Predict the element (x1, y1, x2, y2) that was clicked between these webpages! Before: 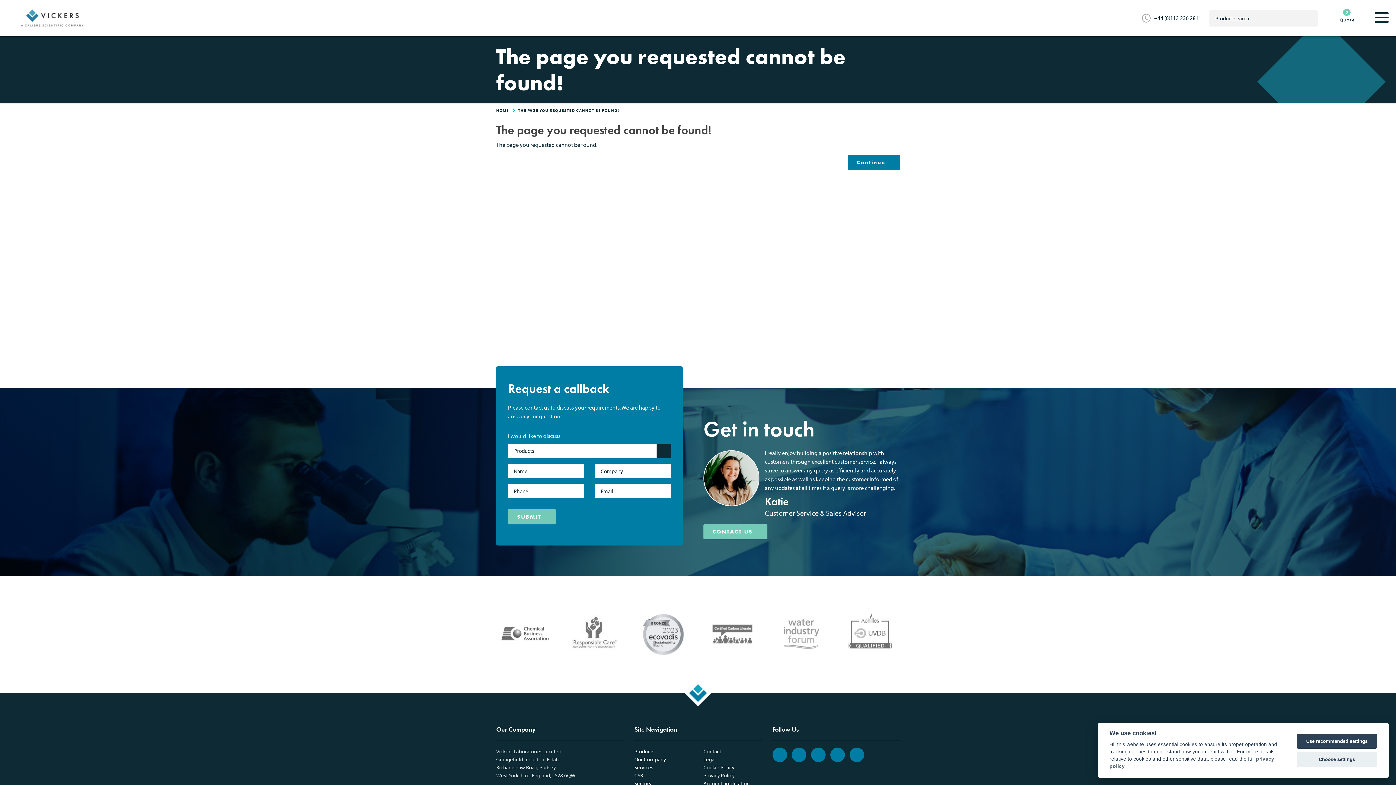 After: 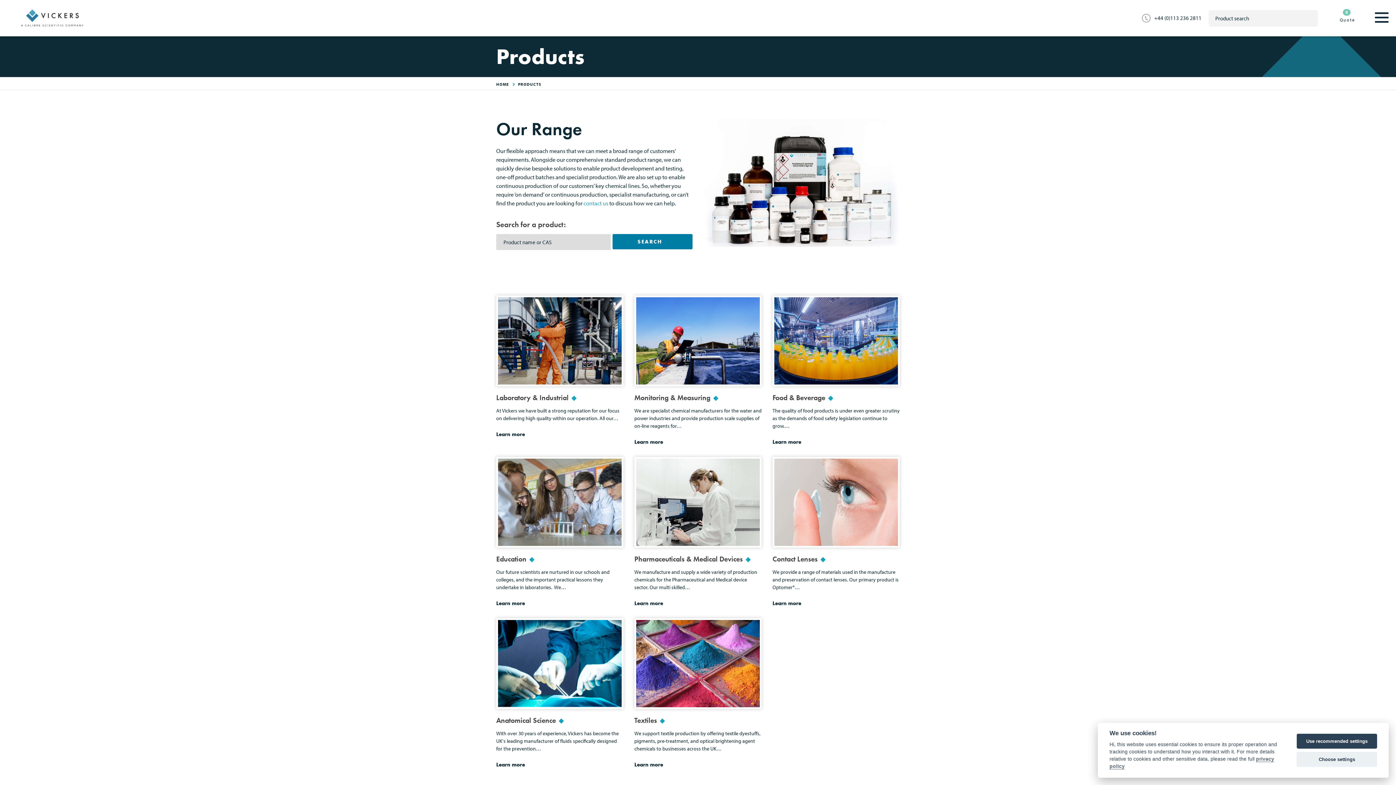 Action: label: Products bbox: (634, 748, 654, 755)